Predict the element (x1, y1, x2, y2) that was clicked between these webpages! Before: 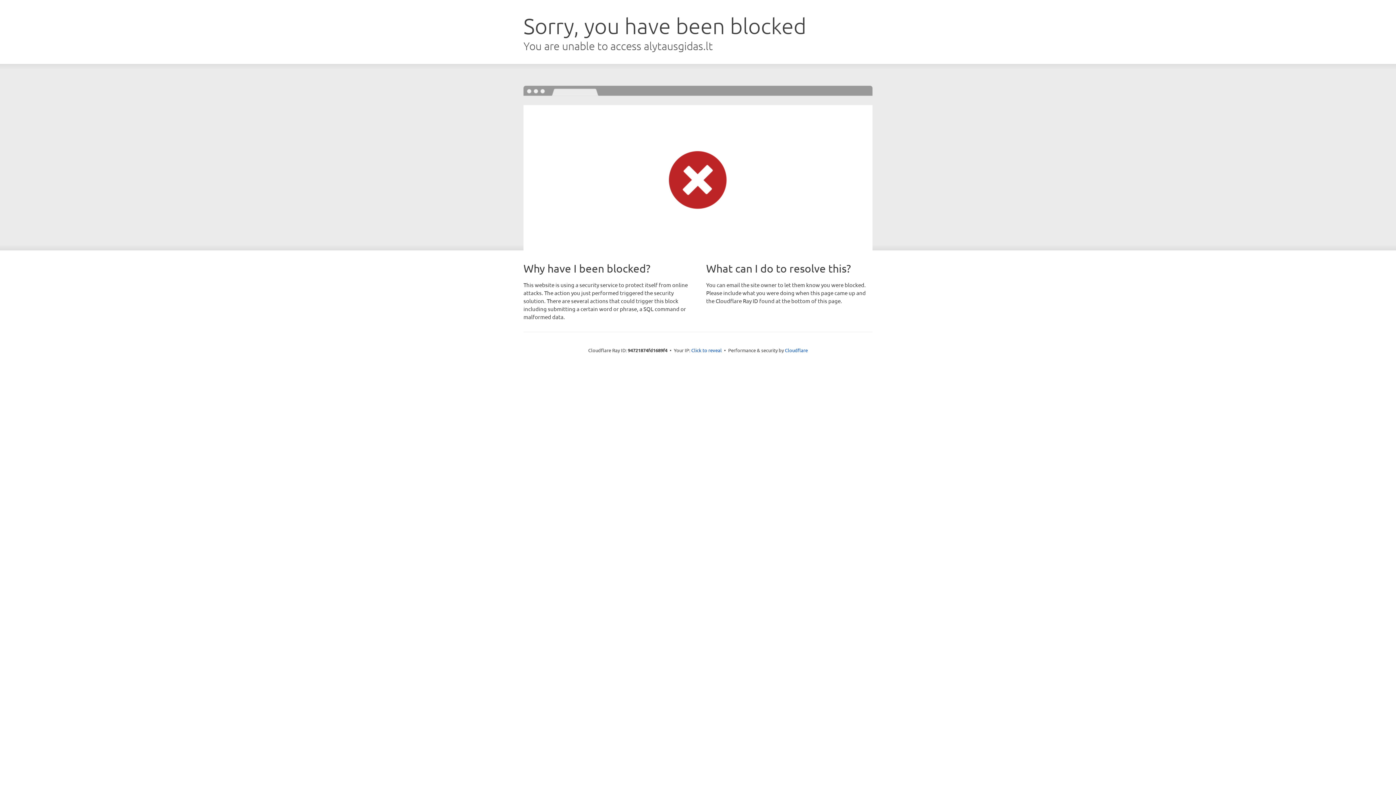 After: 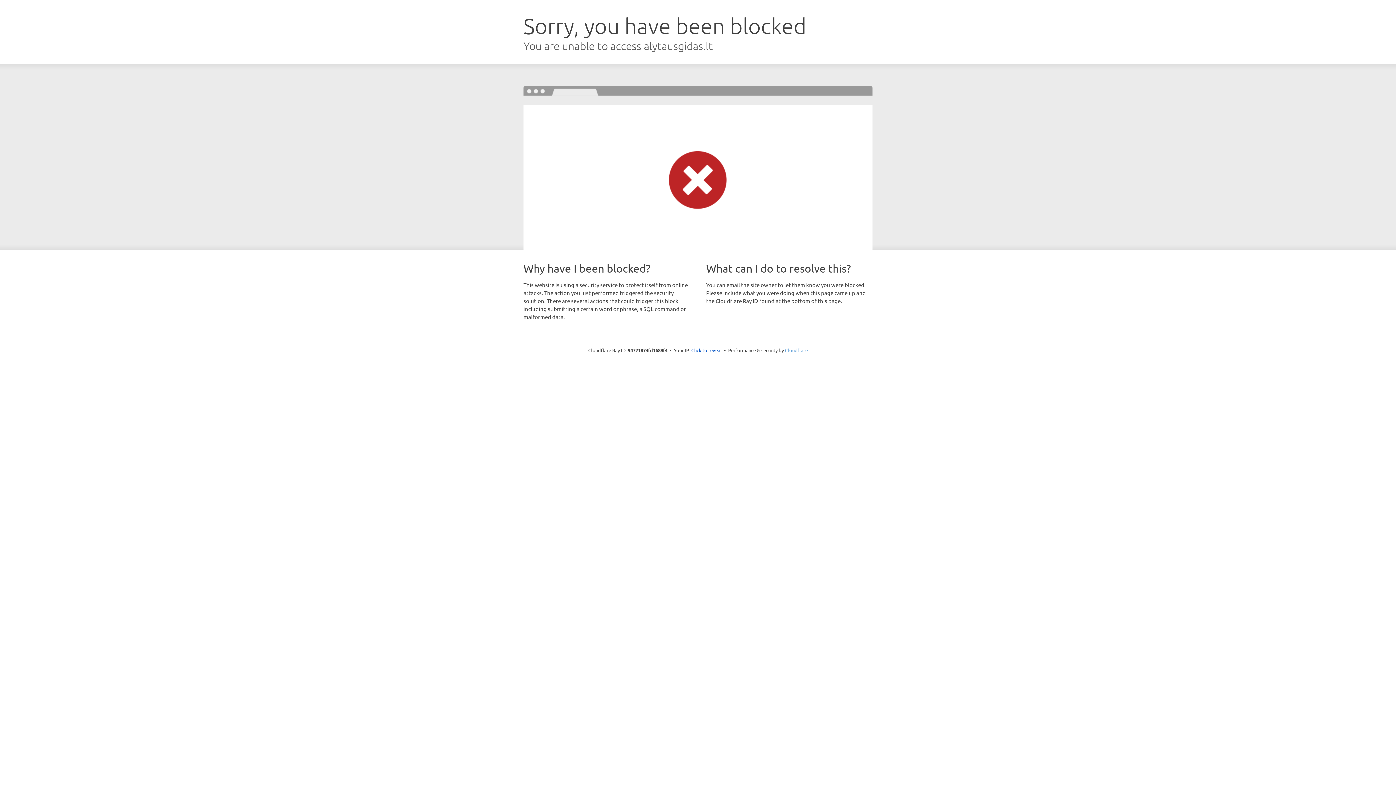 Action: label: Cloudflare bbox: (785, 347, 808, 353)